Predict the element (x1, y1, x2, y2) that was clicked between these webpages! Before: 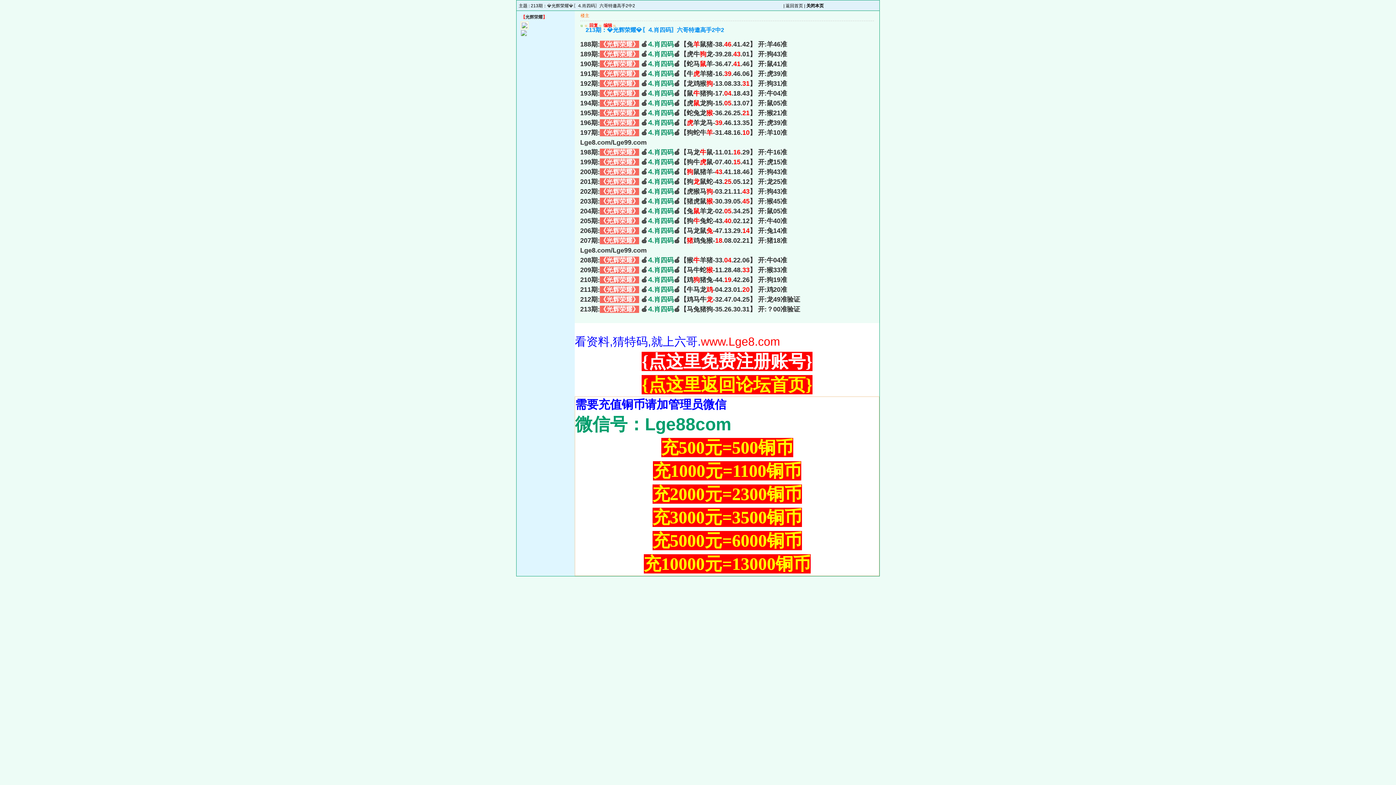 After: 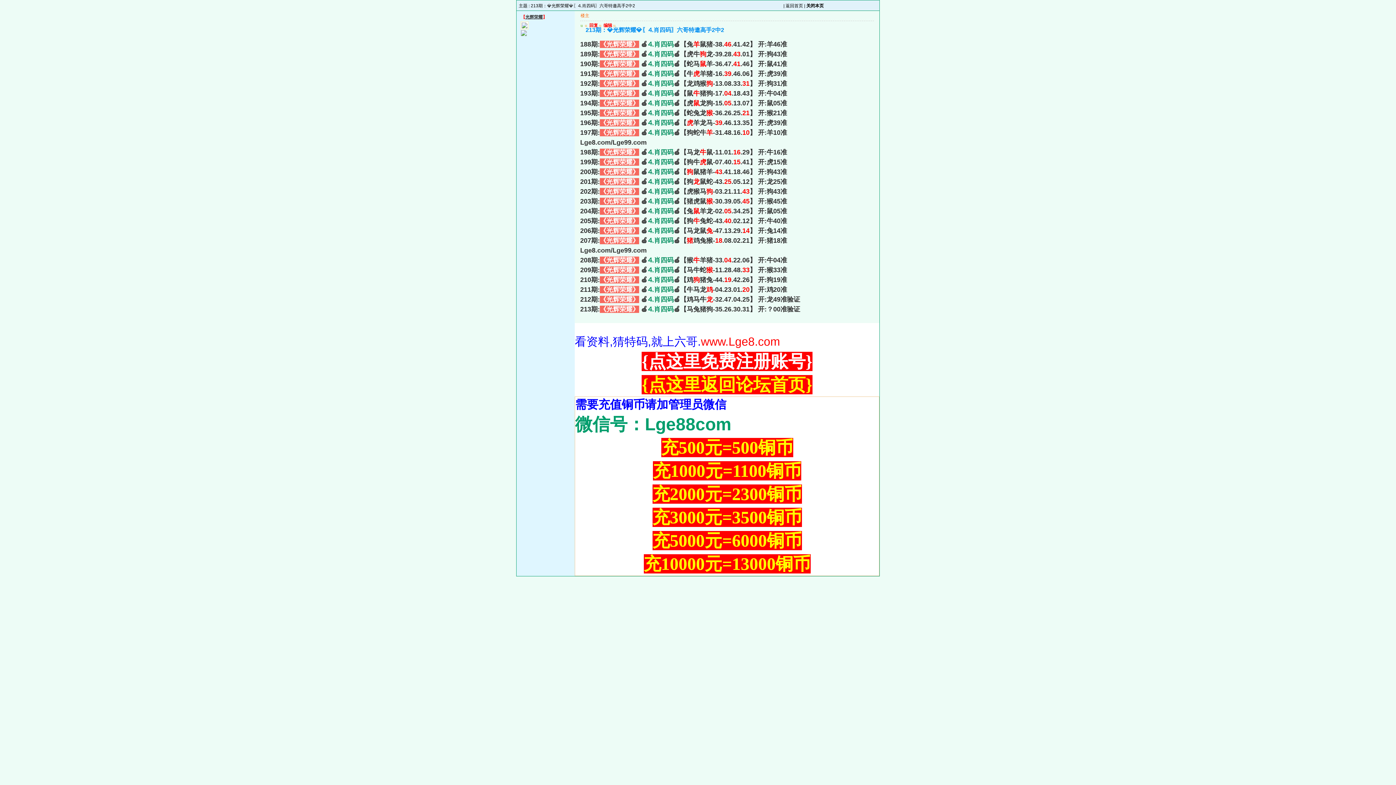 Action: label: 光辉荣耀 bbox: (525, 14, 542, 19)